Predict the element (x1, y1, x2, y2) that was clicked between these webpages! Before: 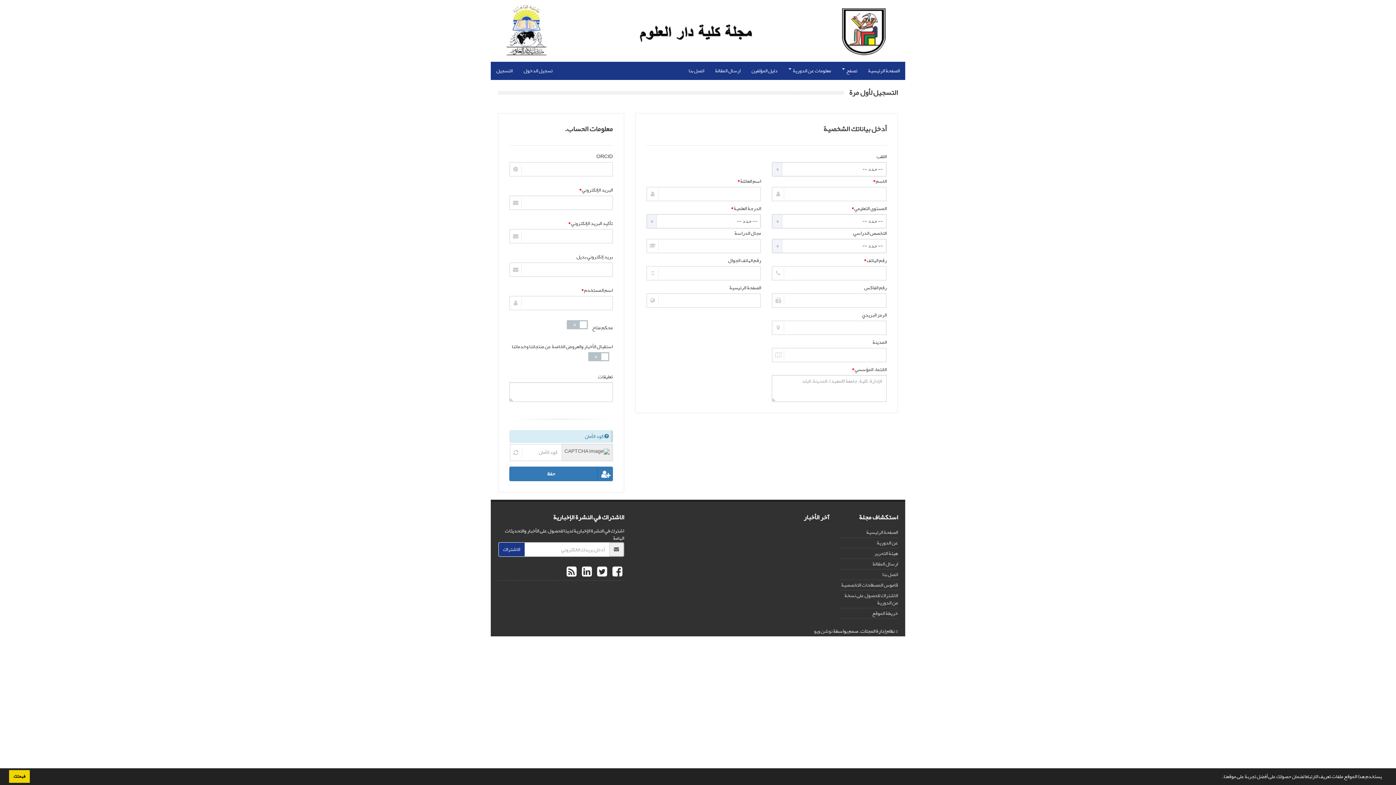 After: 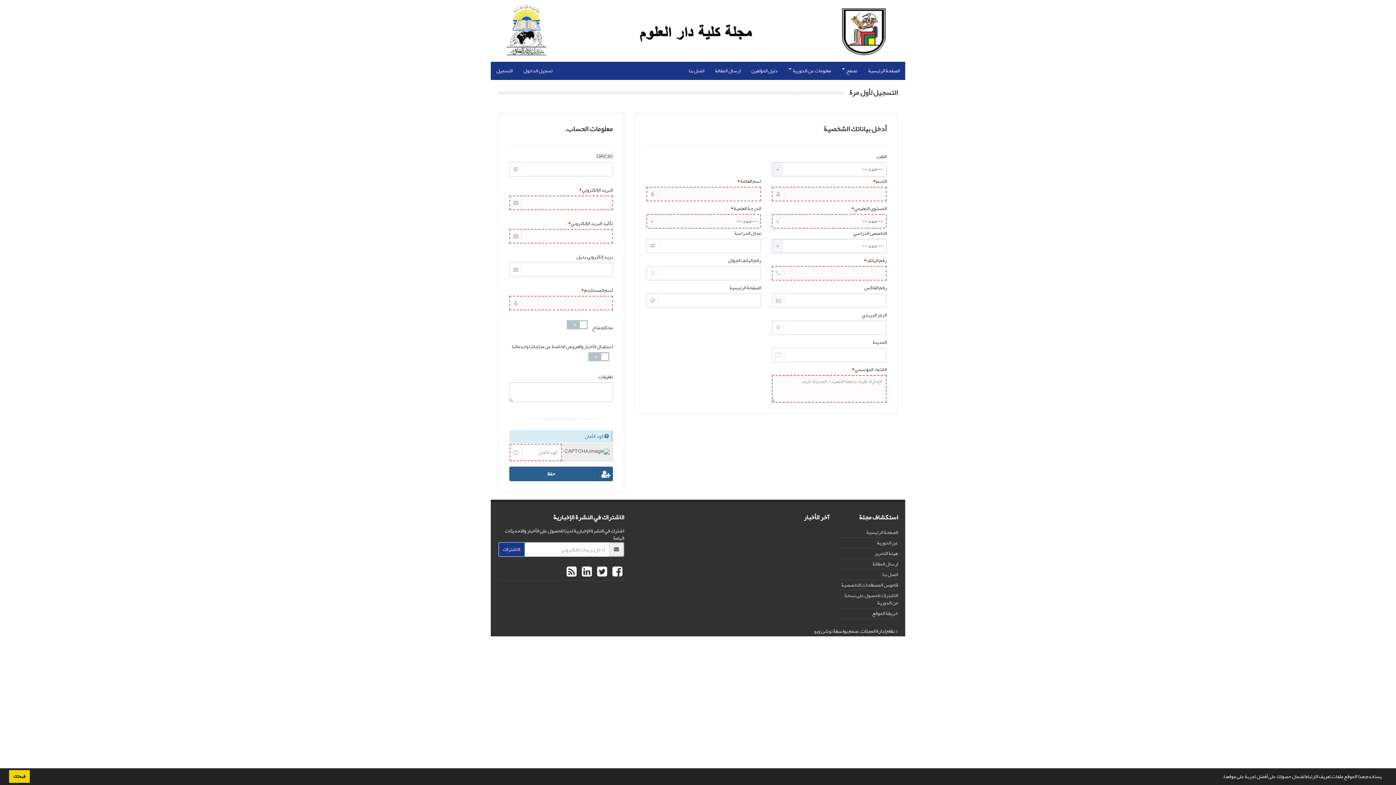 Action: bbox: (509, 469, 592, 478) label: حفظ